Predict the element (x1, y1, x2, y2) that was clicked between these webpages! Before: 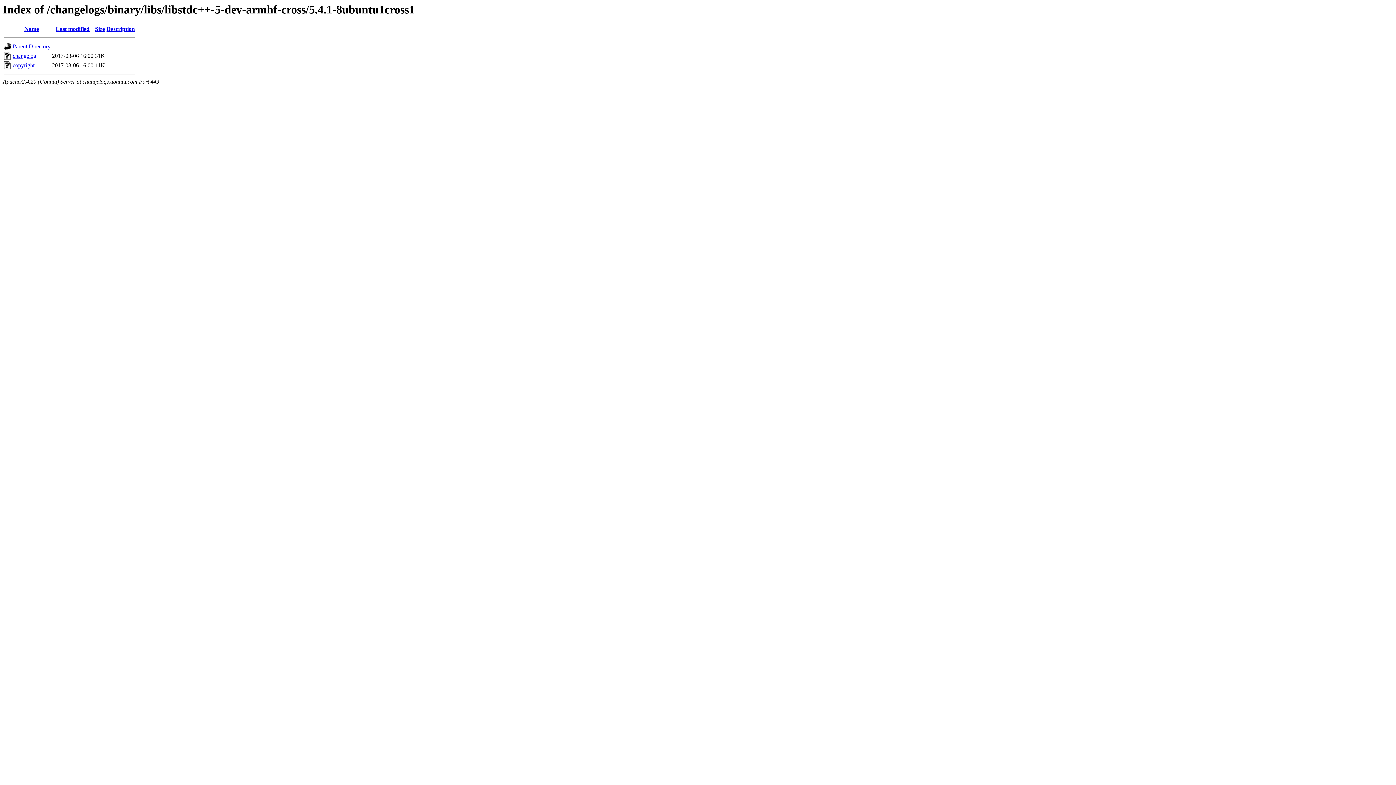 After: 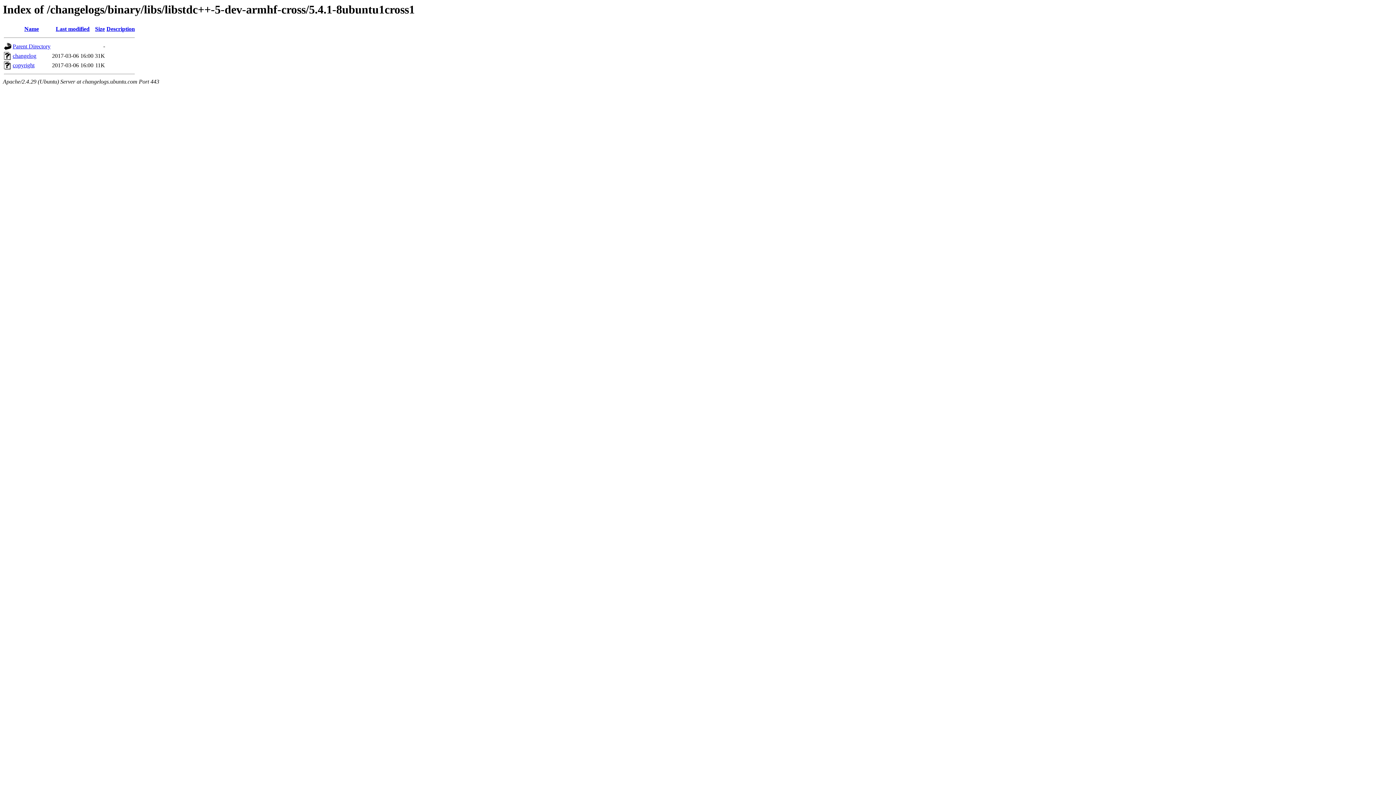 Action: label: Name bbox: (24, 25, 38, 32)